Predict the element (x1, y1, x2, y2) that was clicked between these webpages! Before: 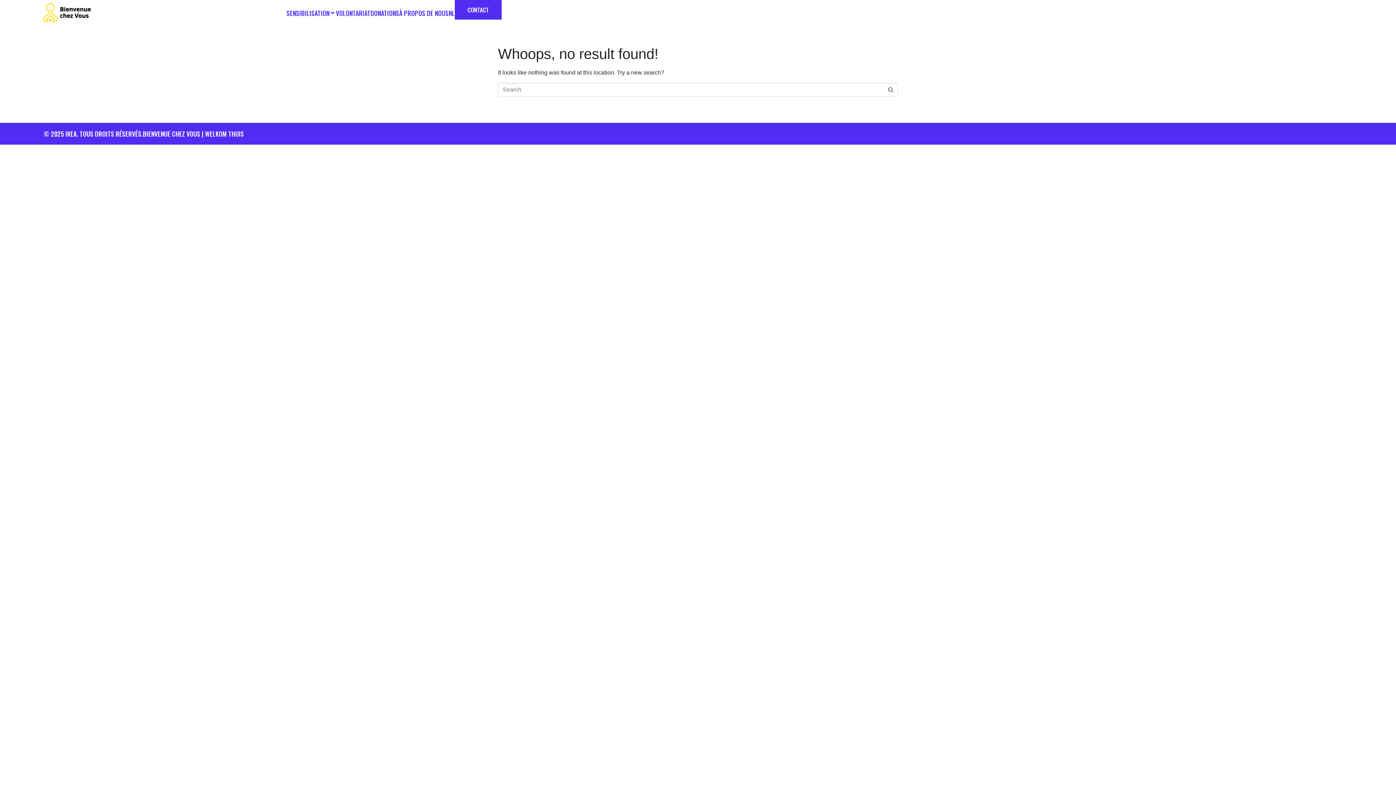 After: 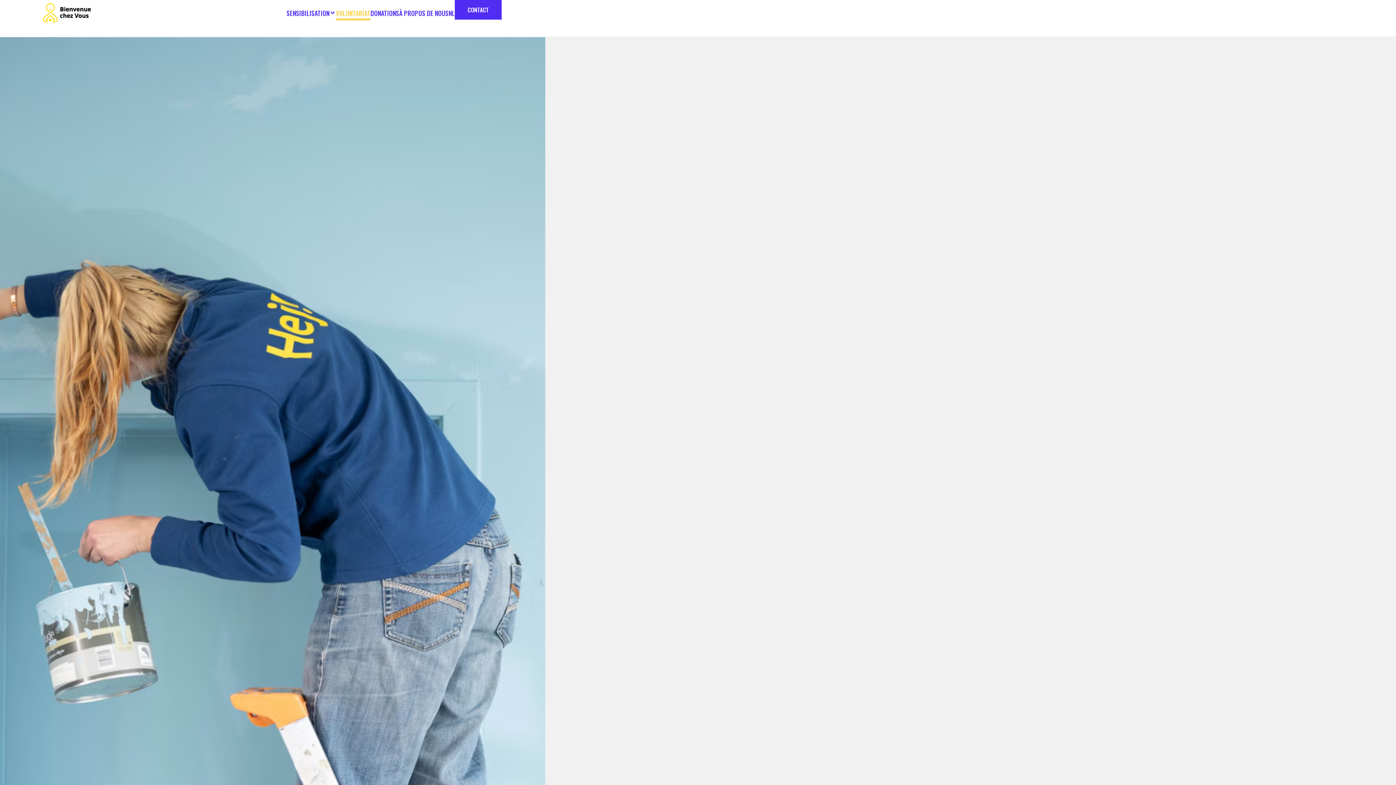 Action: bbox: (336, 5, 370, 20) label: VOLONTARIAT